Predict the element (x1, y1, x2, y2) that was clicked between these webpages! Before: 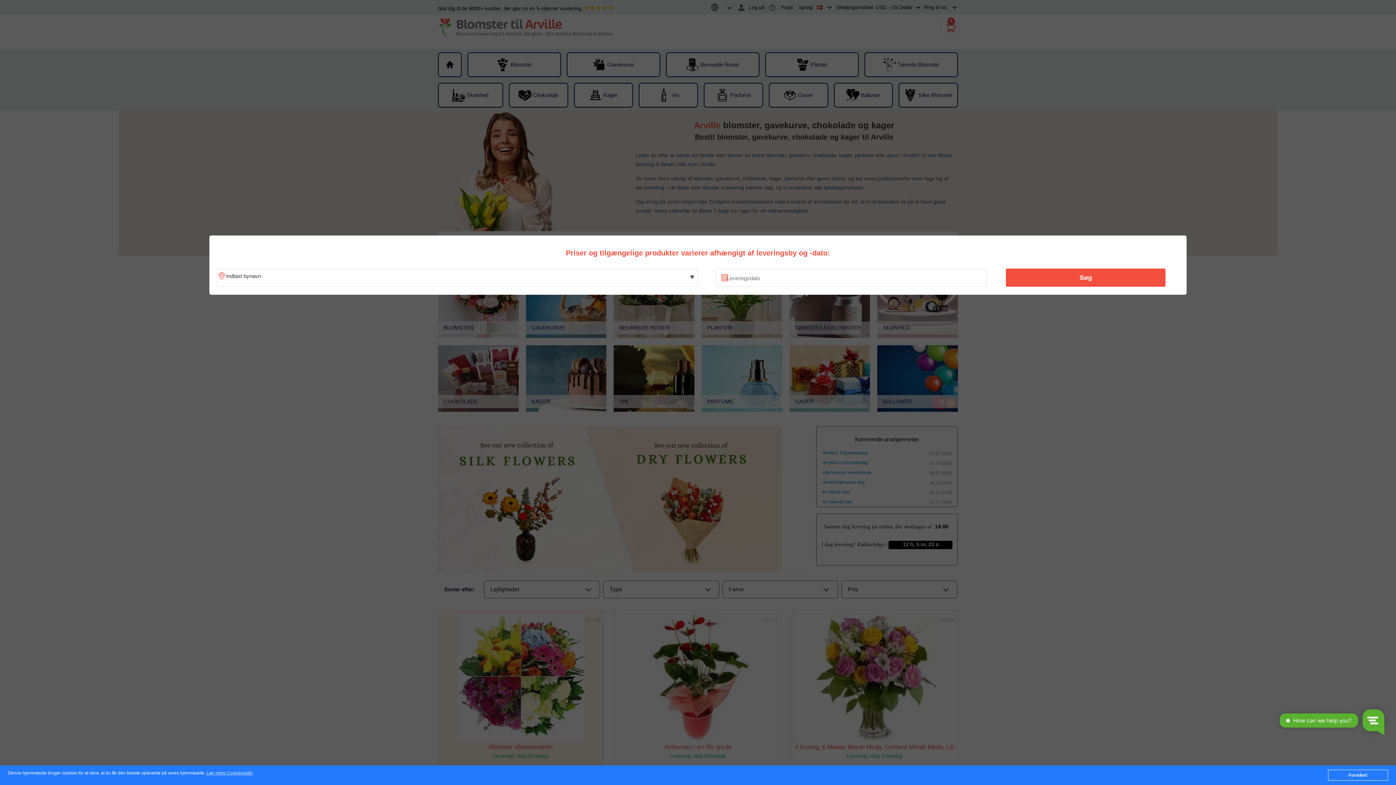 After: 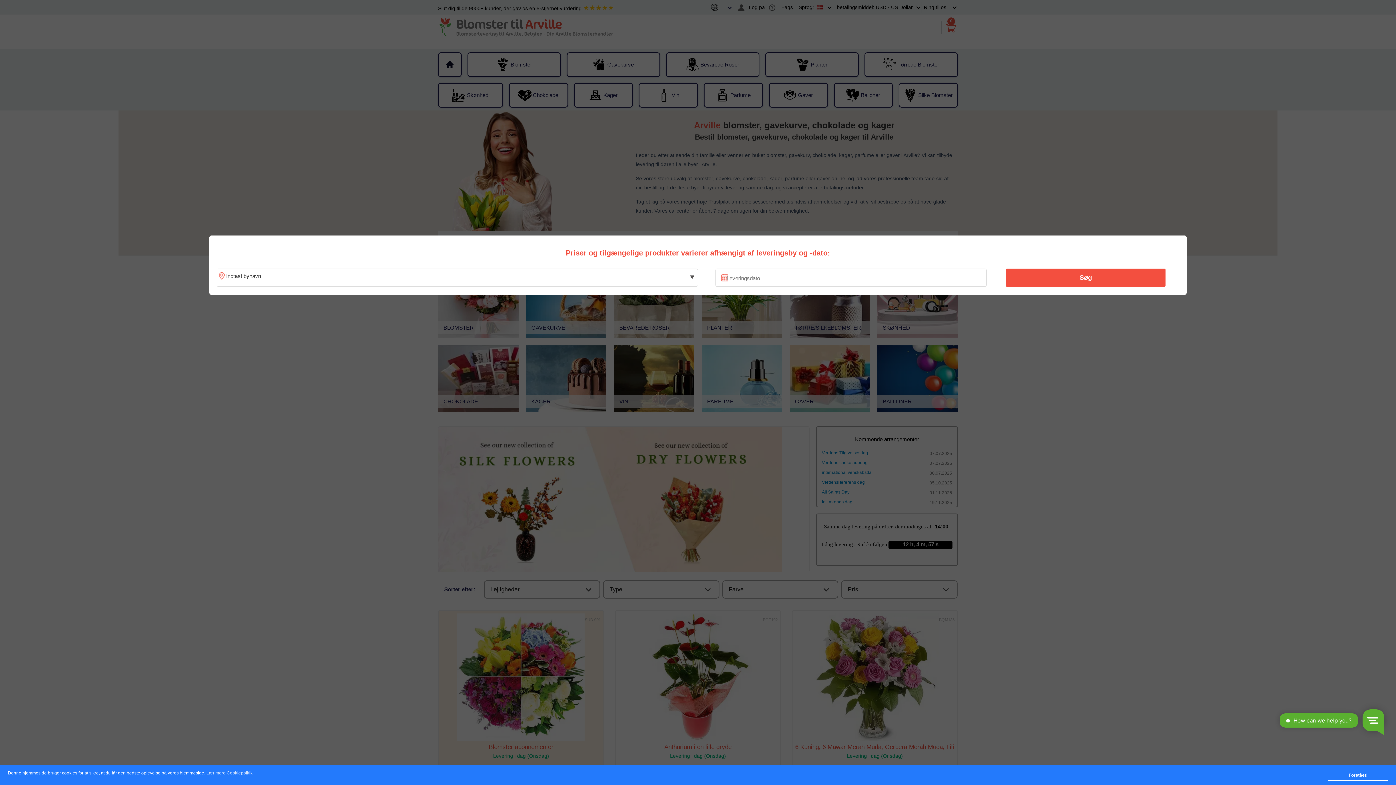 Action: label: Lær mere Cookiepolitik bbox: (206, 771, 252, 776)